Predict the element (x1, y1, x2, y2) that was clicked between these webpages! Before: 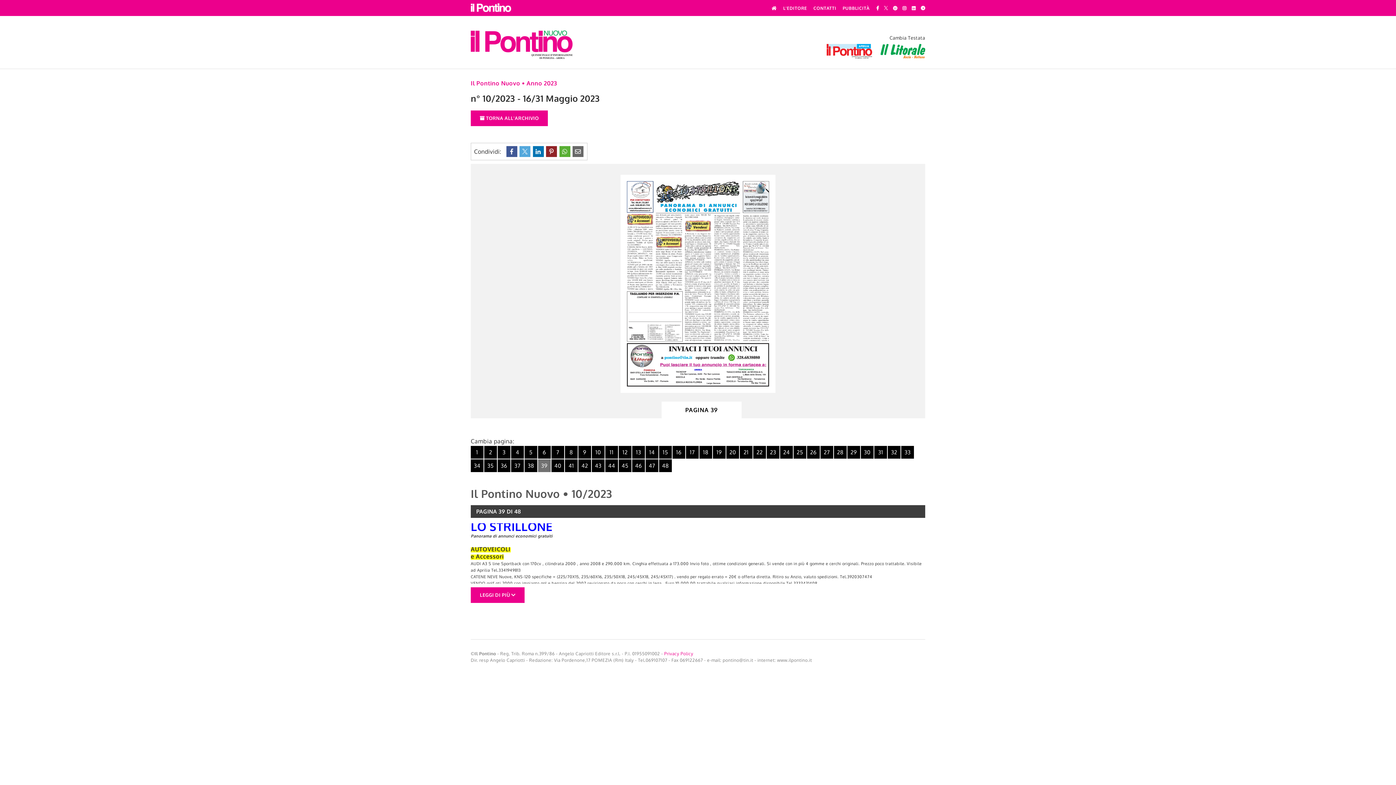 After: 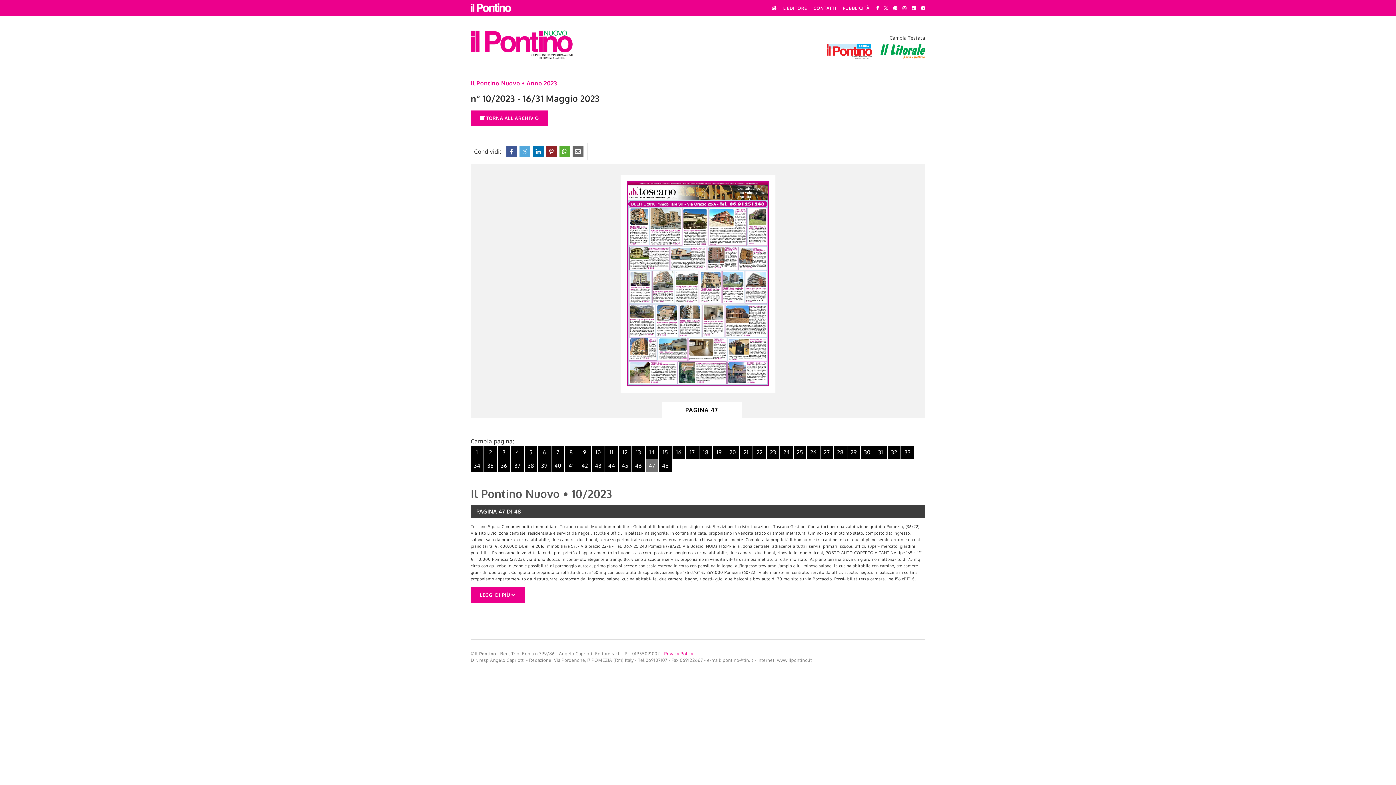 Action: bbox: (645, 459, 658, 472) label: 47